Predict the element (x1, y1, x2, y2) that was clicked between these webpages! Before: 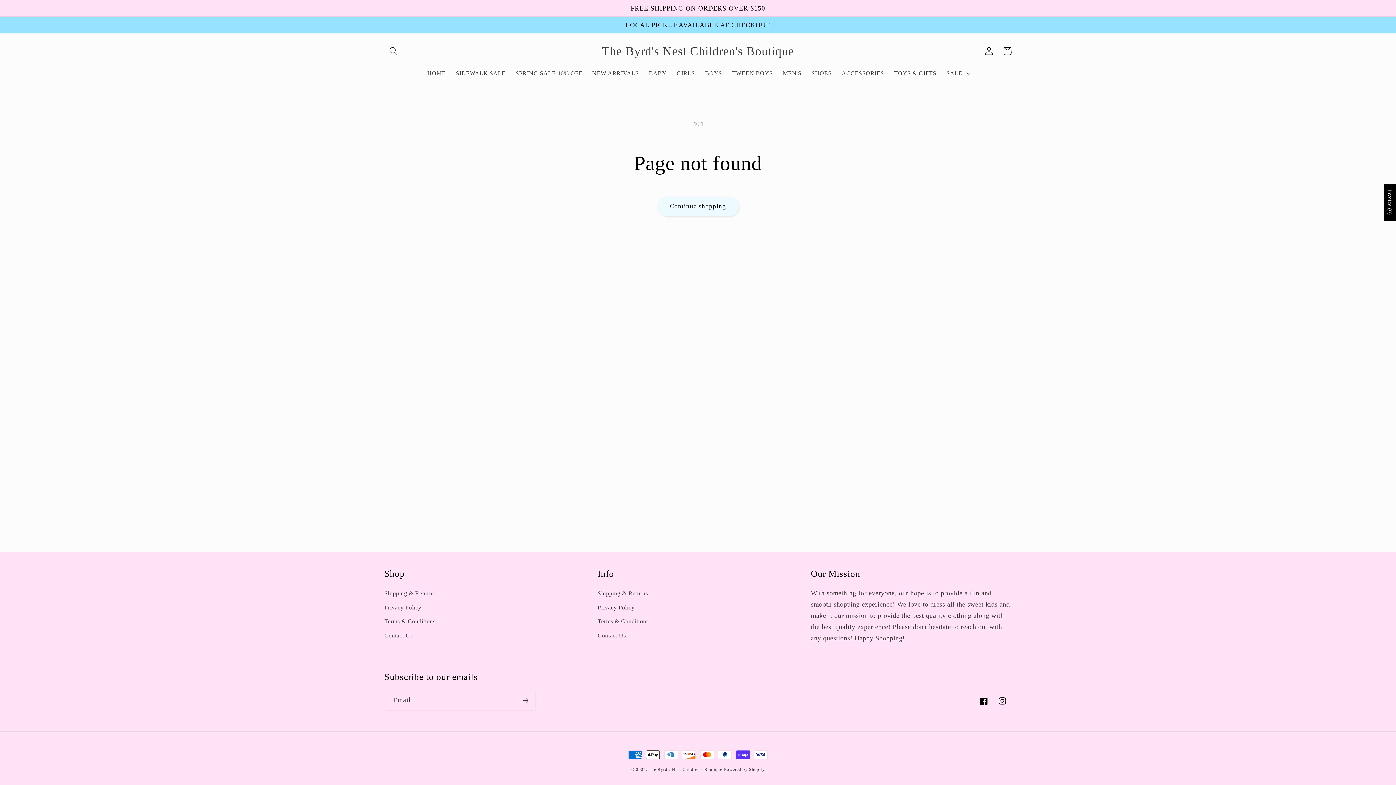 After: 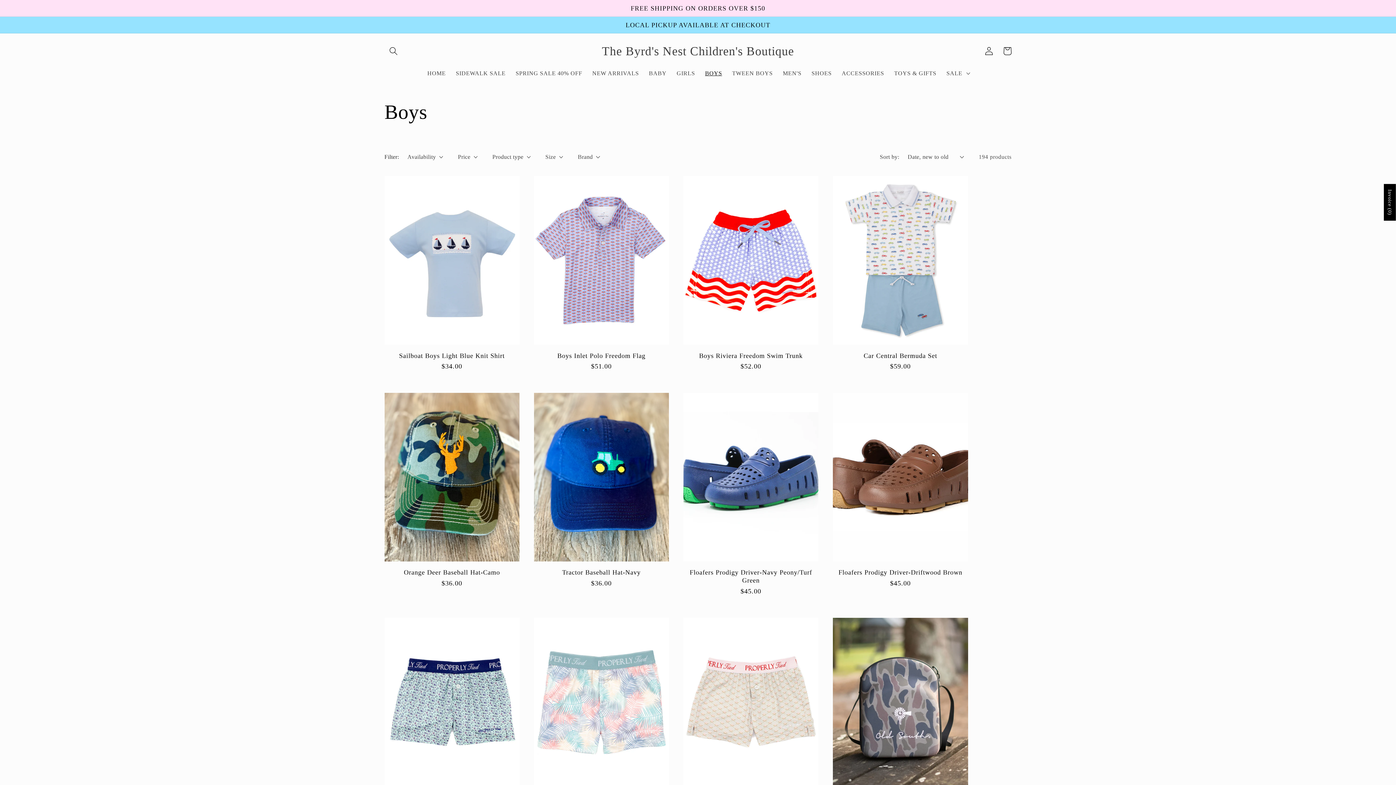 Action: bbox: (700, 64, 727, 82) label: BOYS